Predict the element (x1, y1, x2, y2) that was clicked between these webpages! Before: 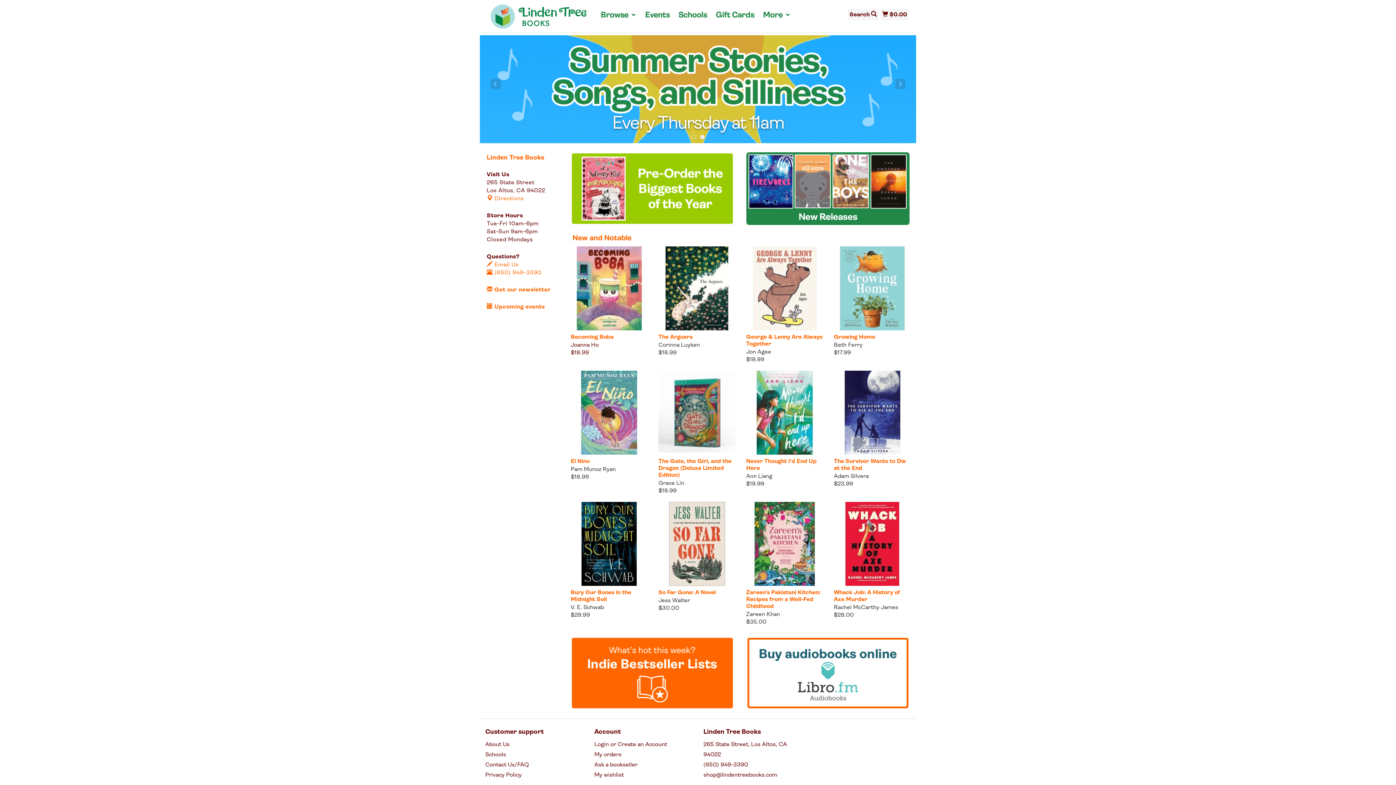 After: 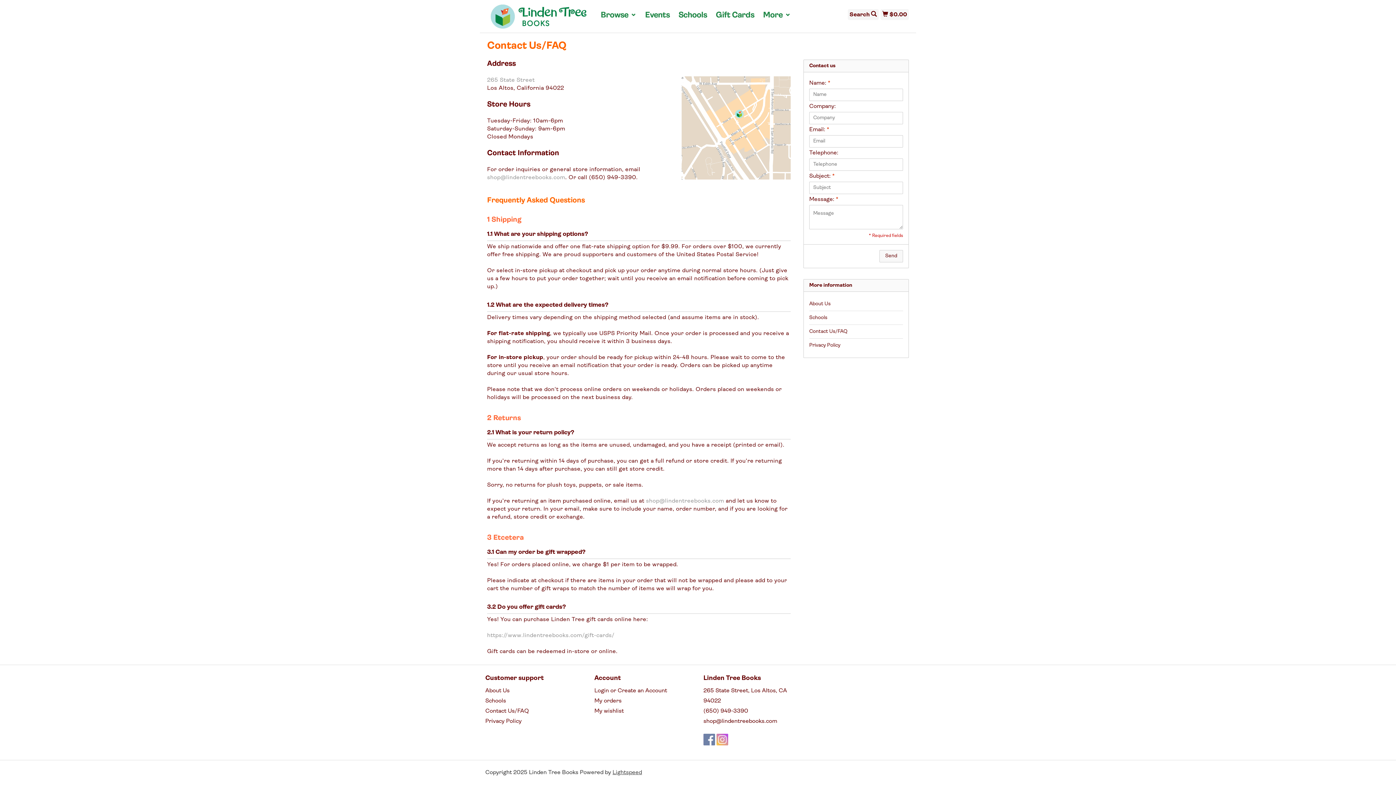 Action: label: Contact Us/FAQ bbox: (485, 762, 529, 768)